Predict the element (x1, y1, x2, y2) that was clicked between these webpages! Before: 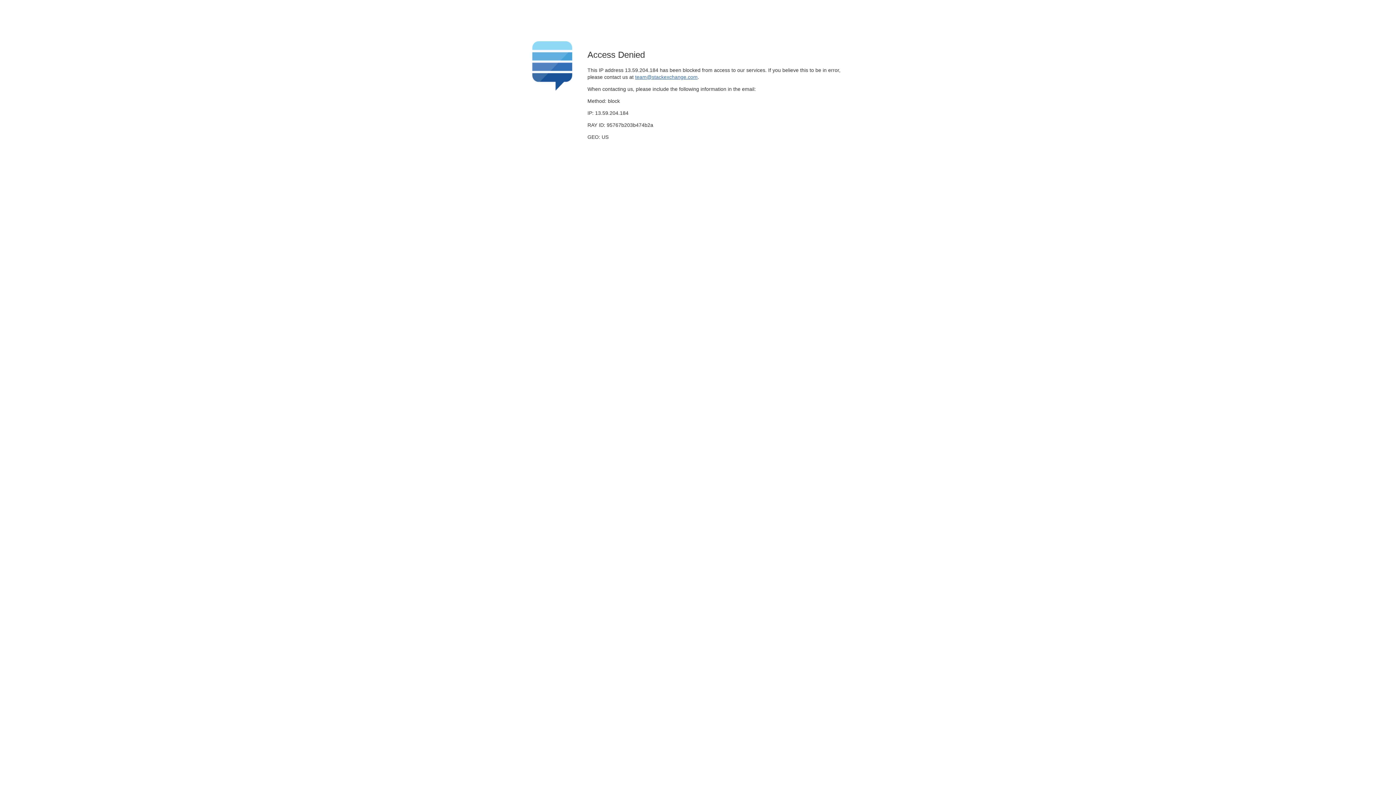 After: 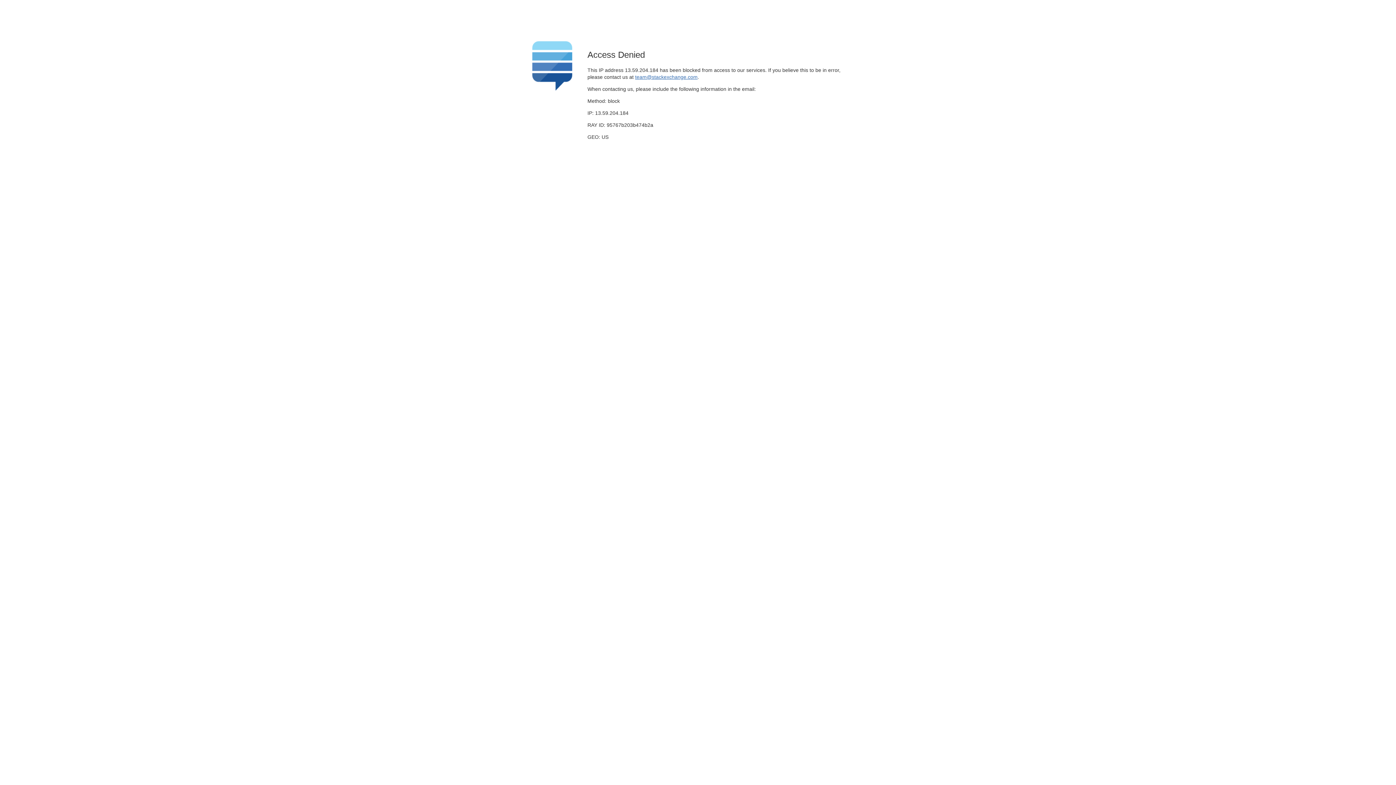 Action: bbox: (635, 74, 697, 79) label: team@stackexchange.com